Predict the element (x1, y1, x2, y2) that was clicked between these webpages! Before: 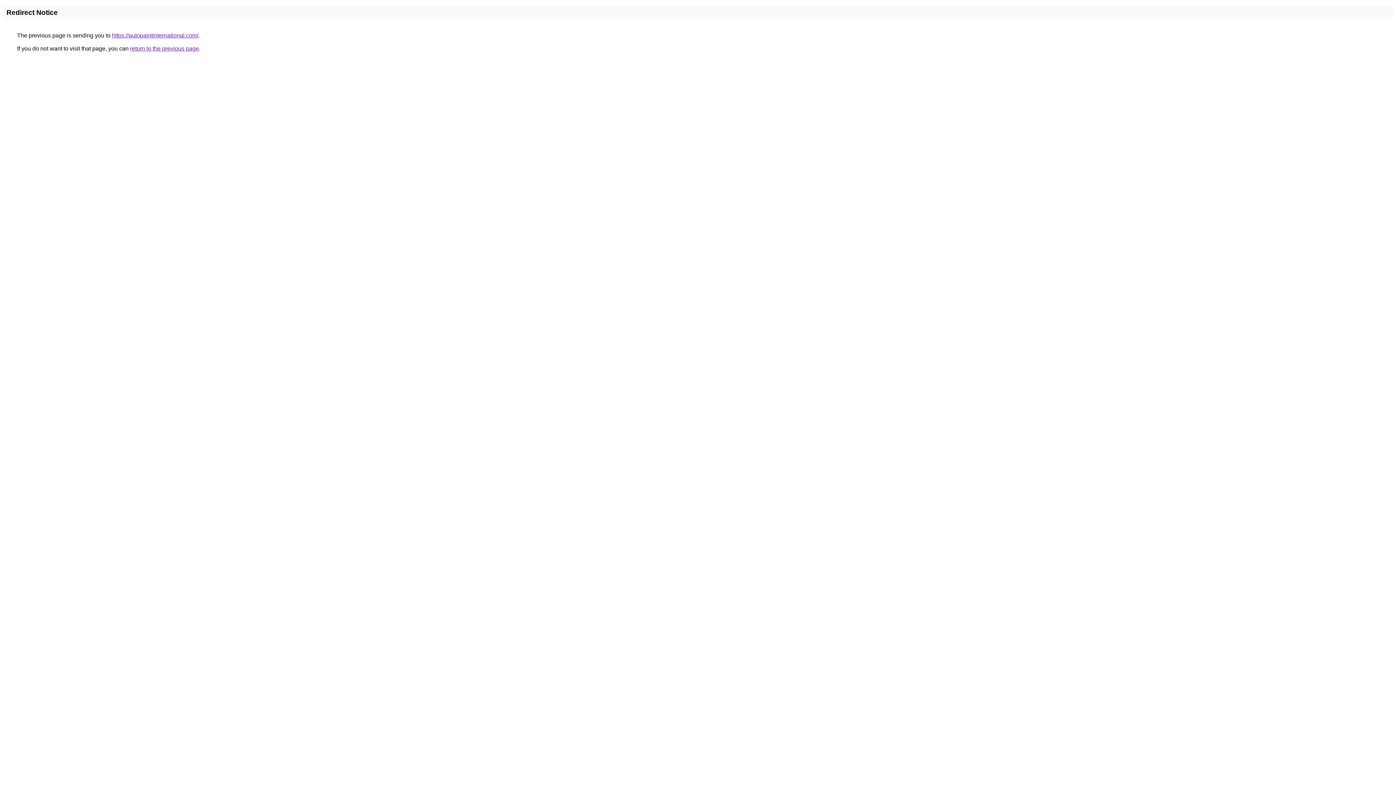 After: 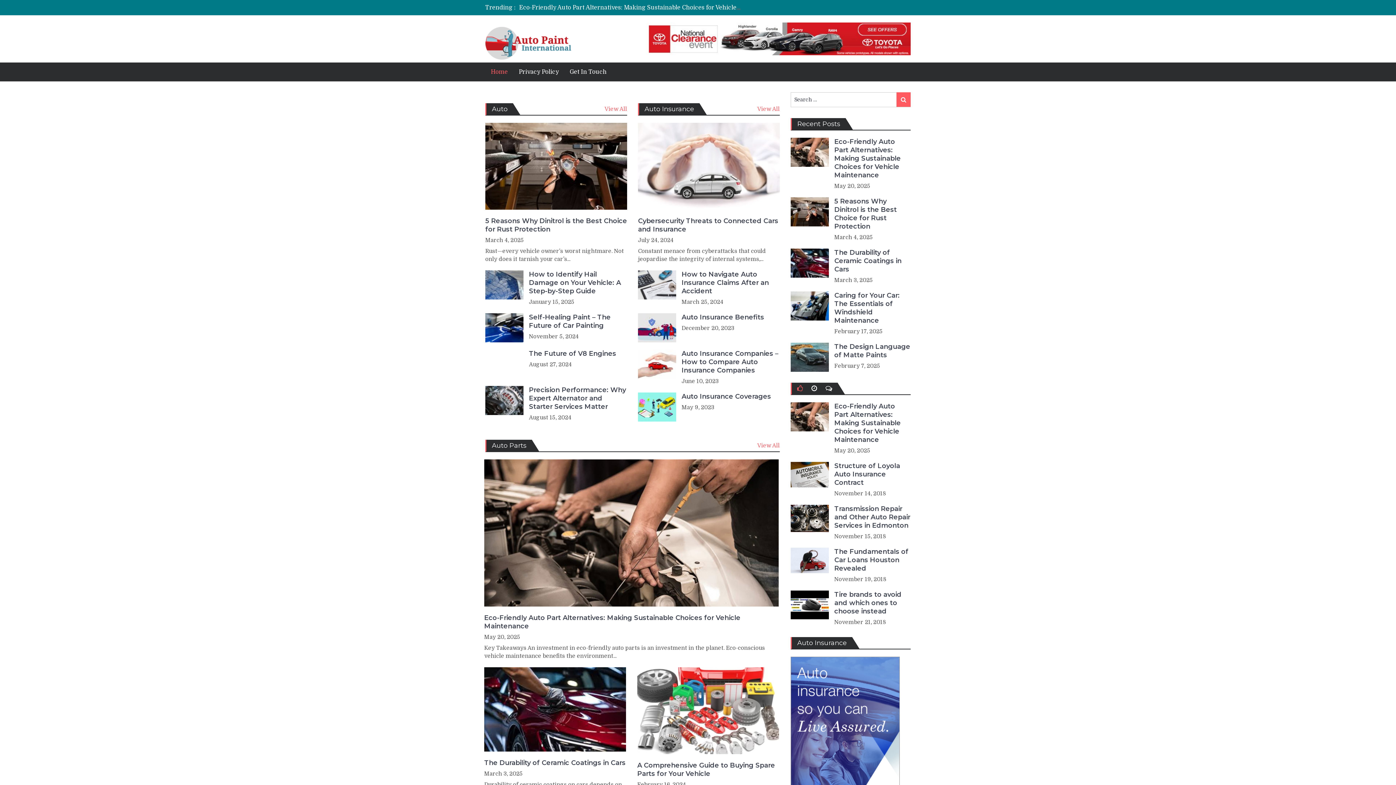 Action: label: https://autopaintinternational.com/ bbox: (112, 32, 198, 38)